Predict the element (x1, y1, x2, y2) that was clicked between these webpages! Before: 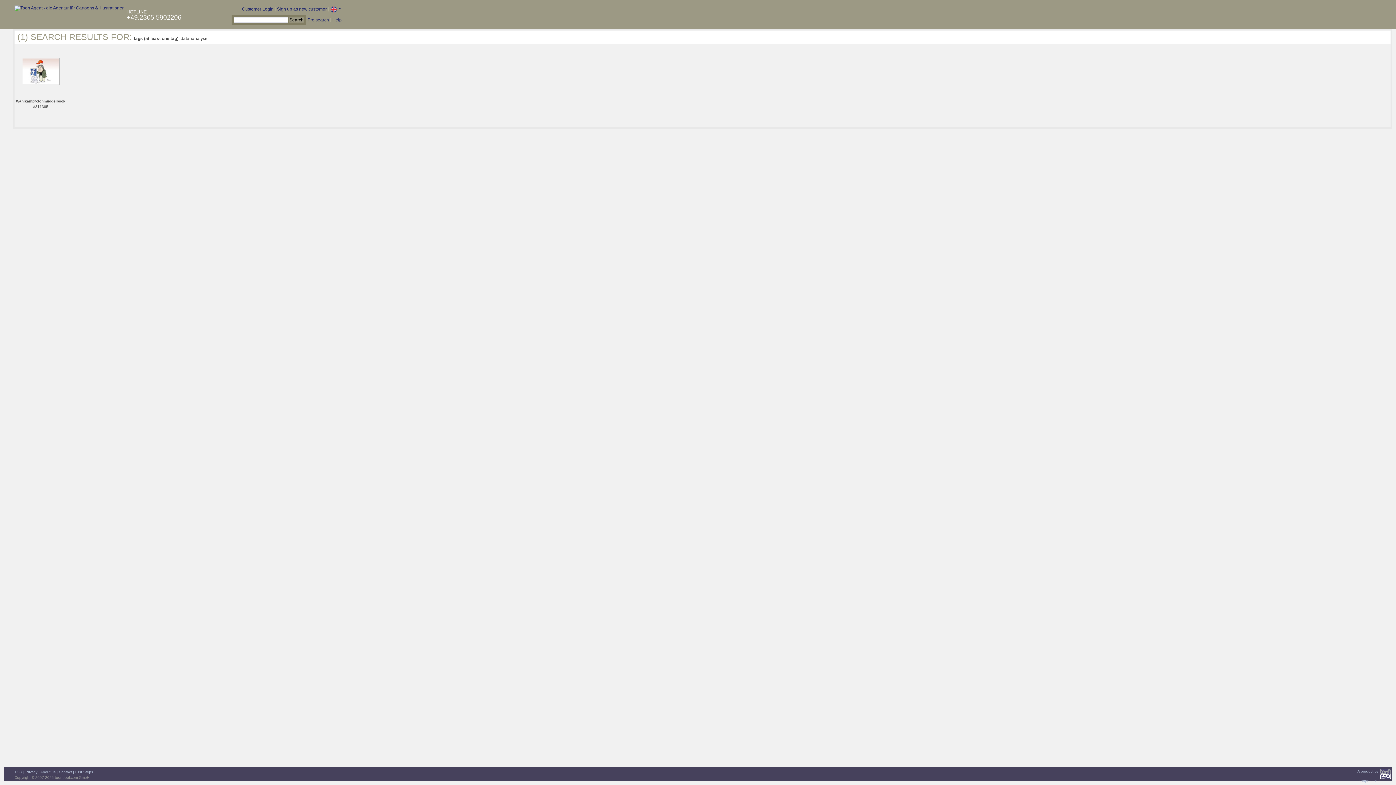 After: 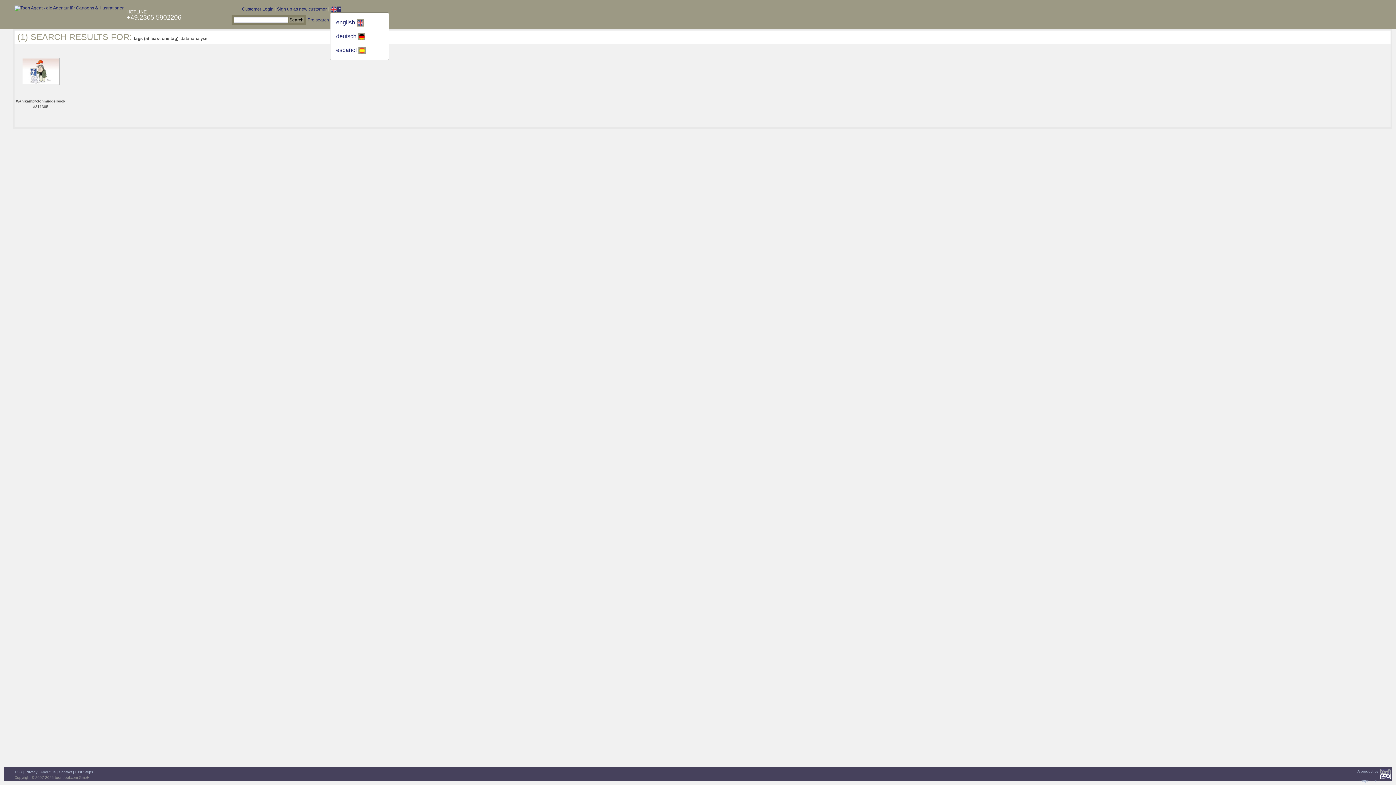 Action: bbox: (330, 6, 341, 11)